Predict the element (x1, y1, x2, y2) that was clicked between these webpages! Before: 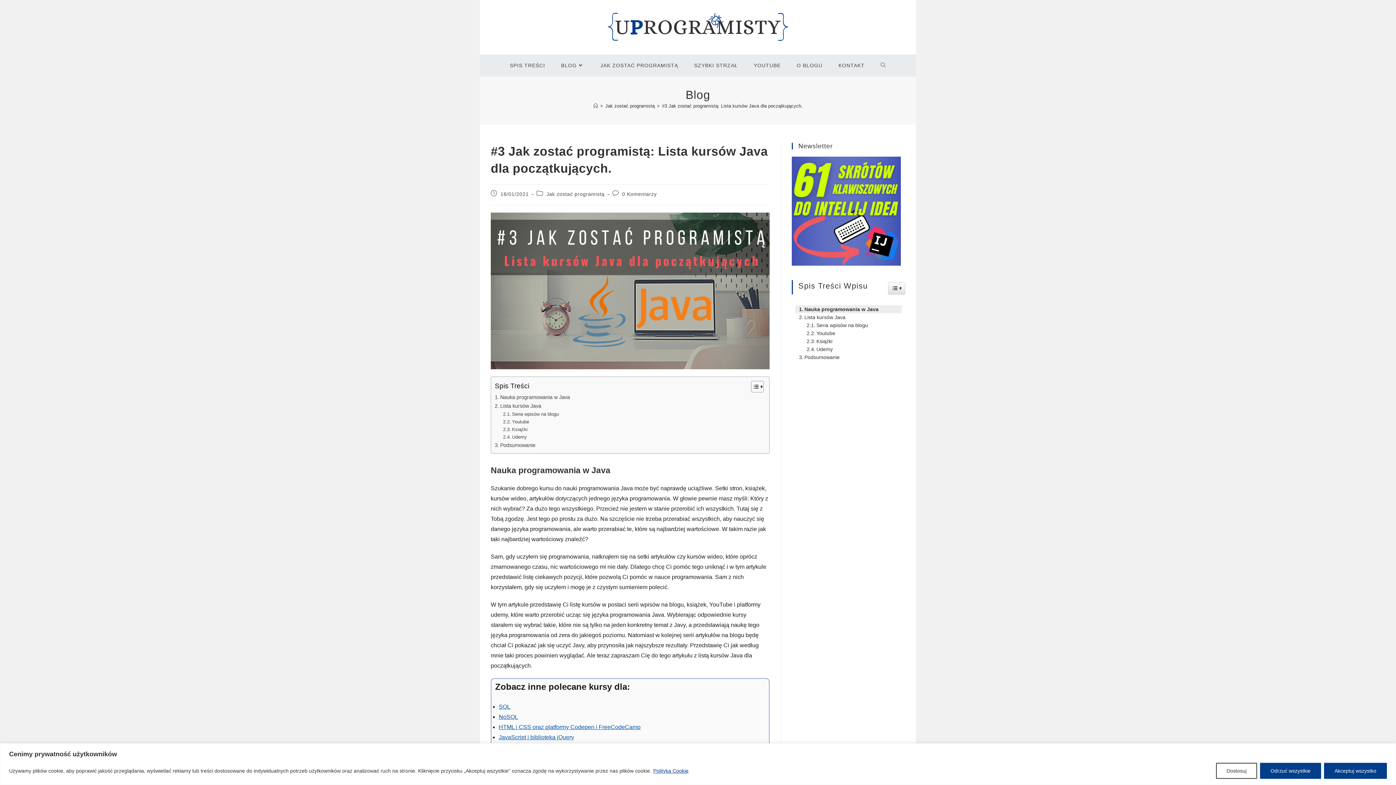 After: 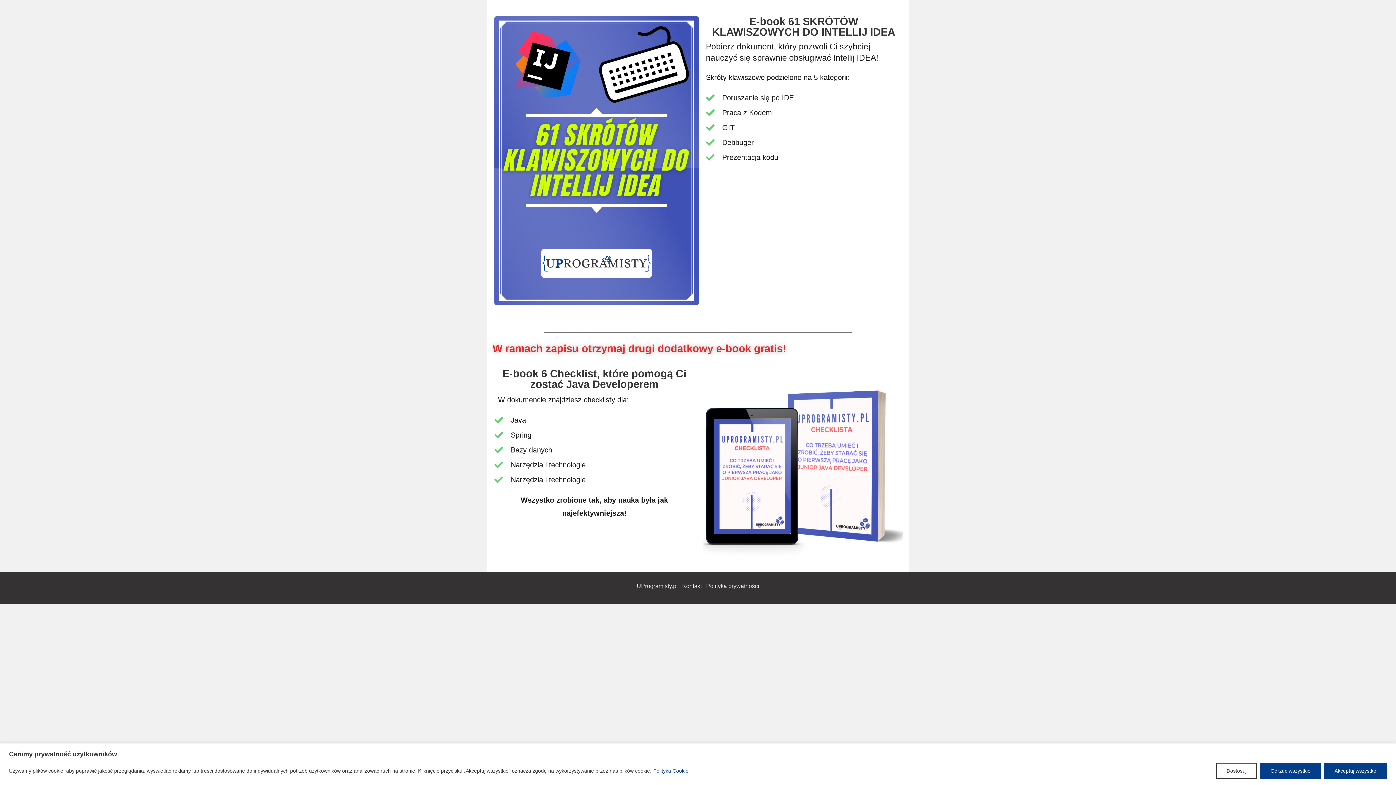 Action: bbox: (792, 207, 901, 213)